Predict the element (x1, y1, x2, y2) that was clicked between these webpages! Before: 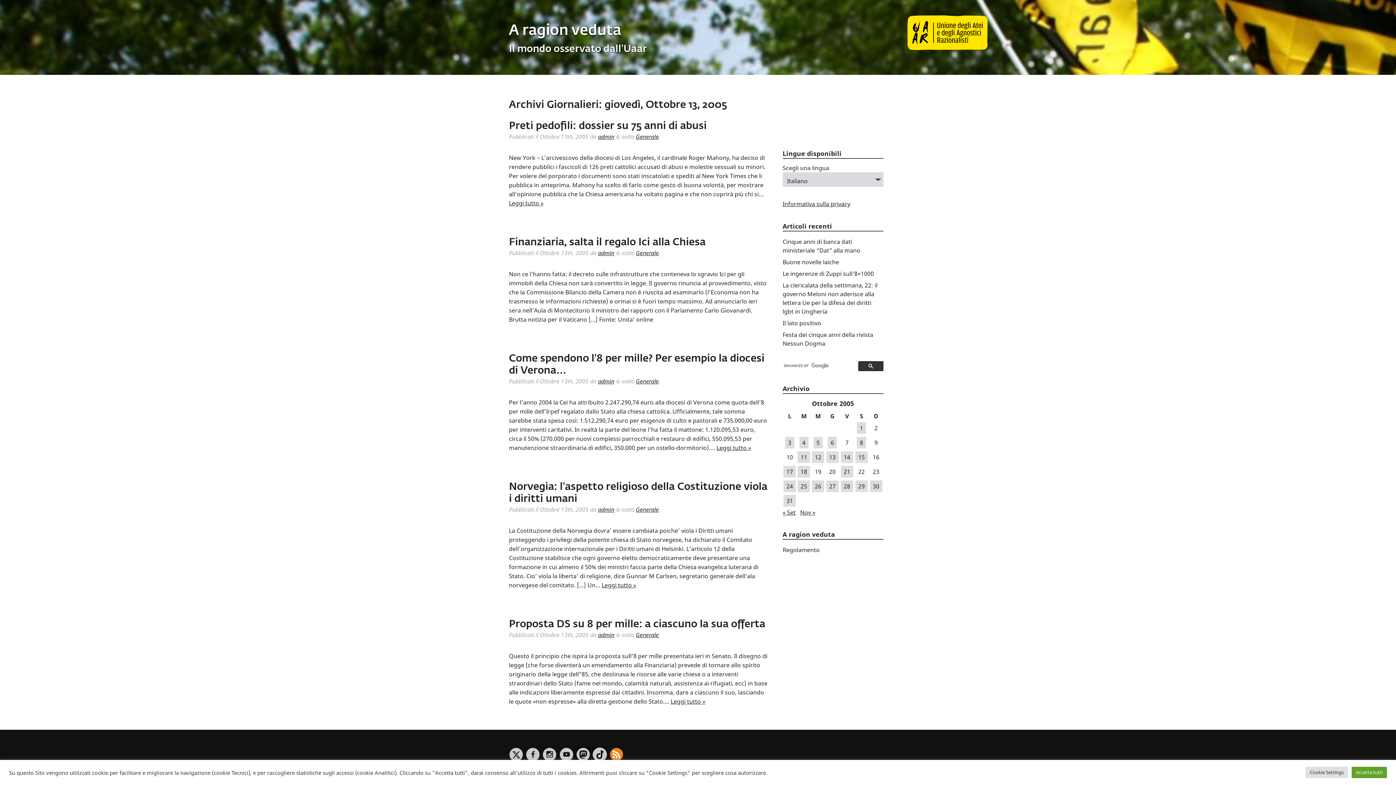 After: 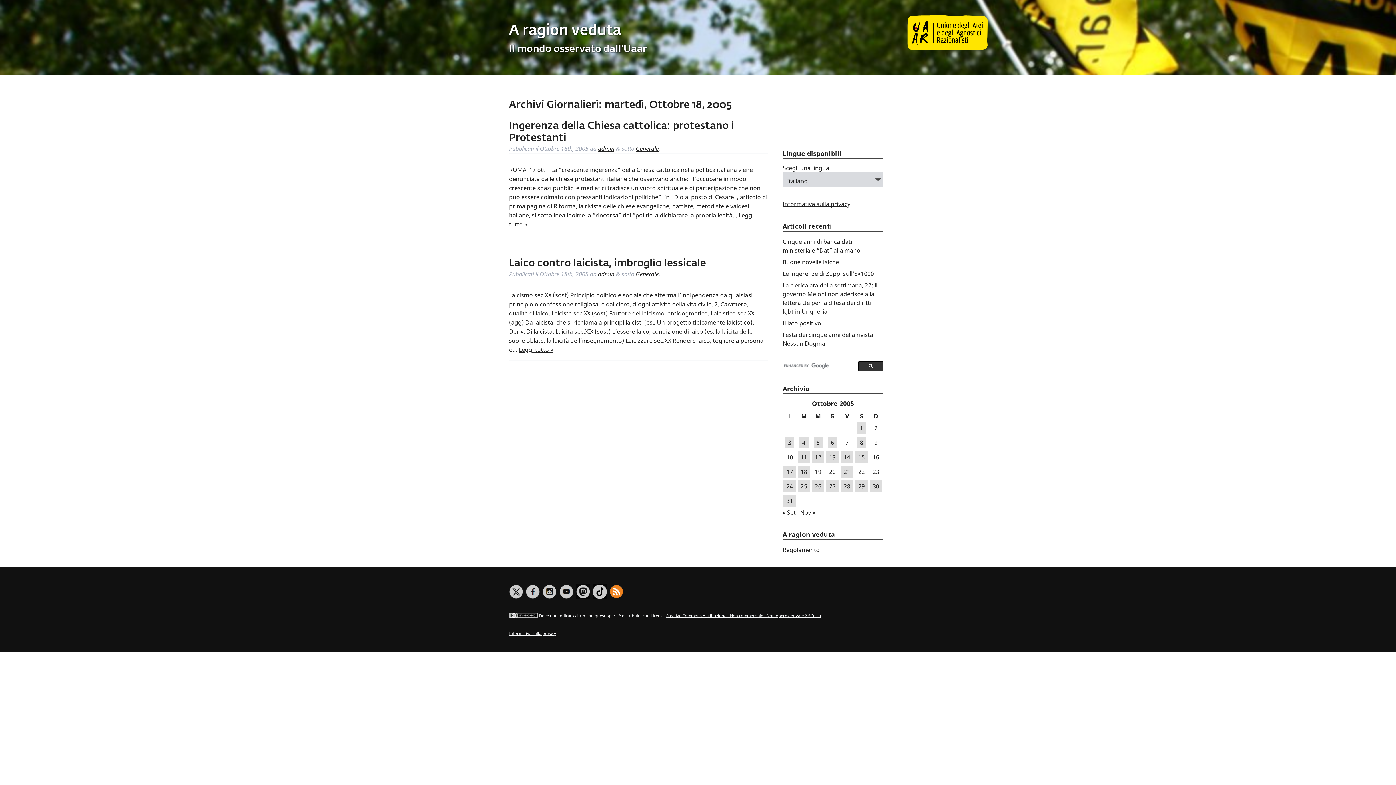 Action: bbox: (797, 466, 810, 477) label: Articoli pubblicati in 18 October 2005